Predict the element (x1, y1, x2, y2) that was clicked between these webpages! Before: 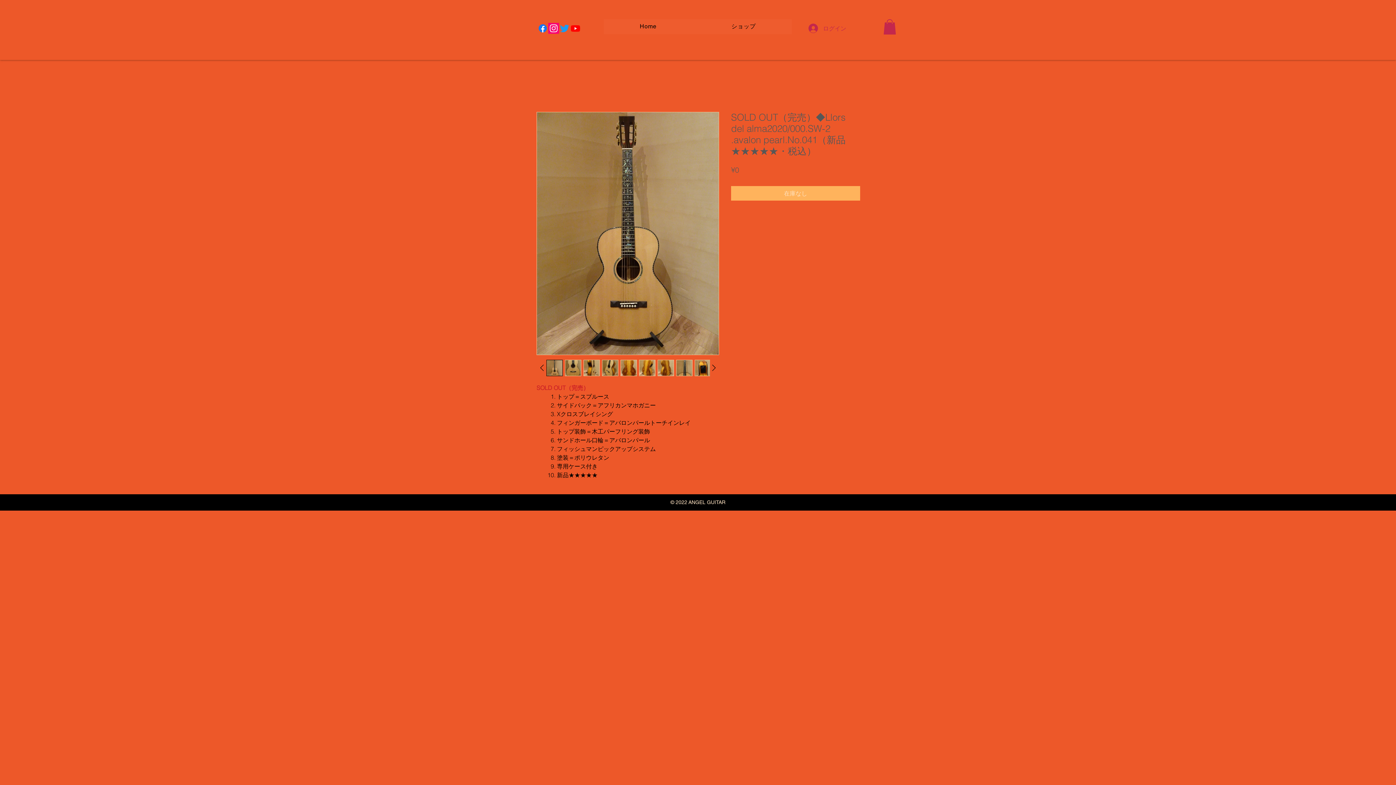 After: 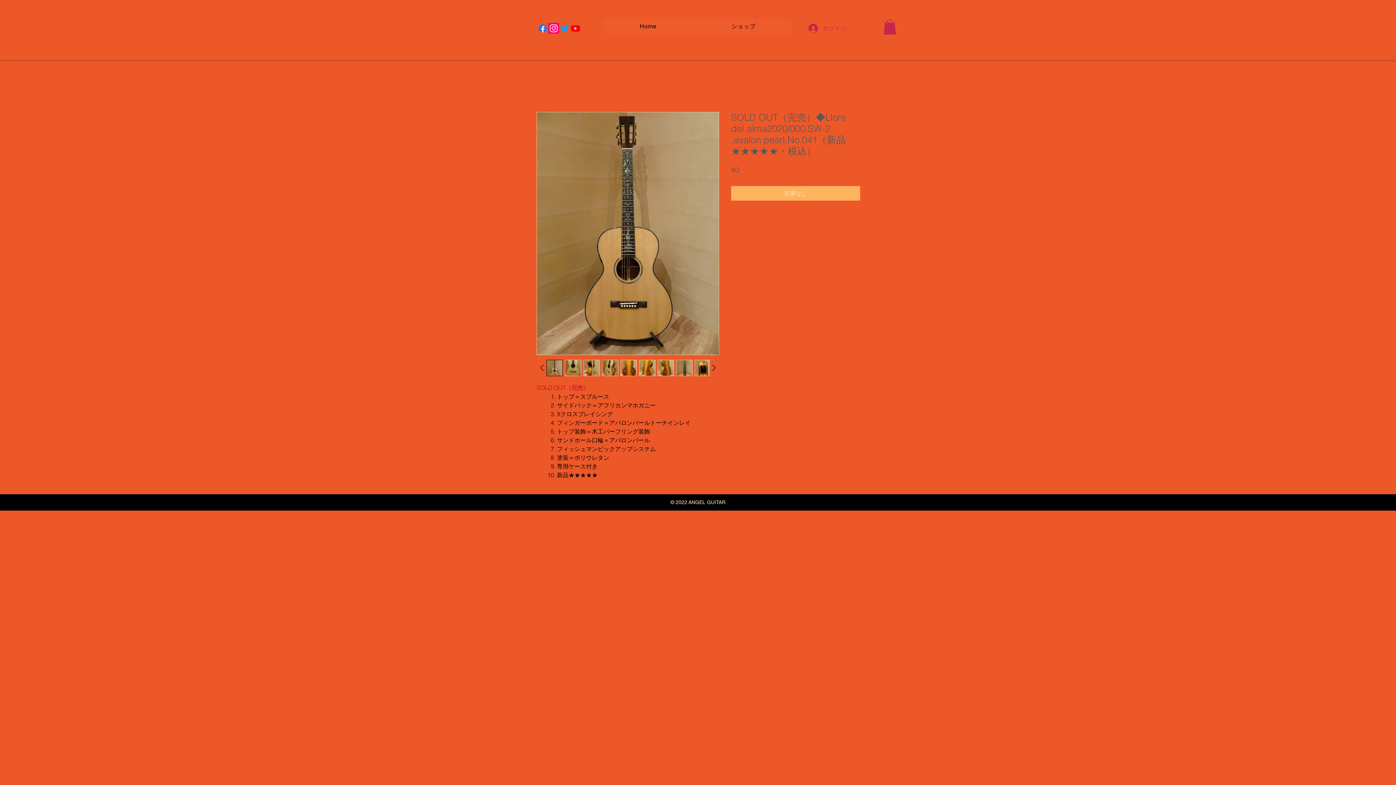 Action: bbox: (536, 112, 719, 355)